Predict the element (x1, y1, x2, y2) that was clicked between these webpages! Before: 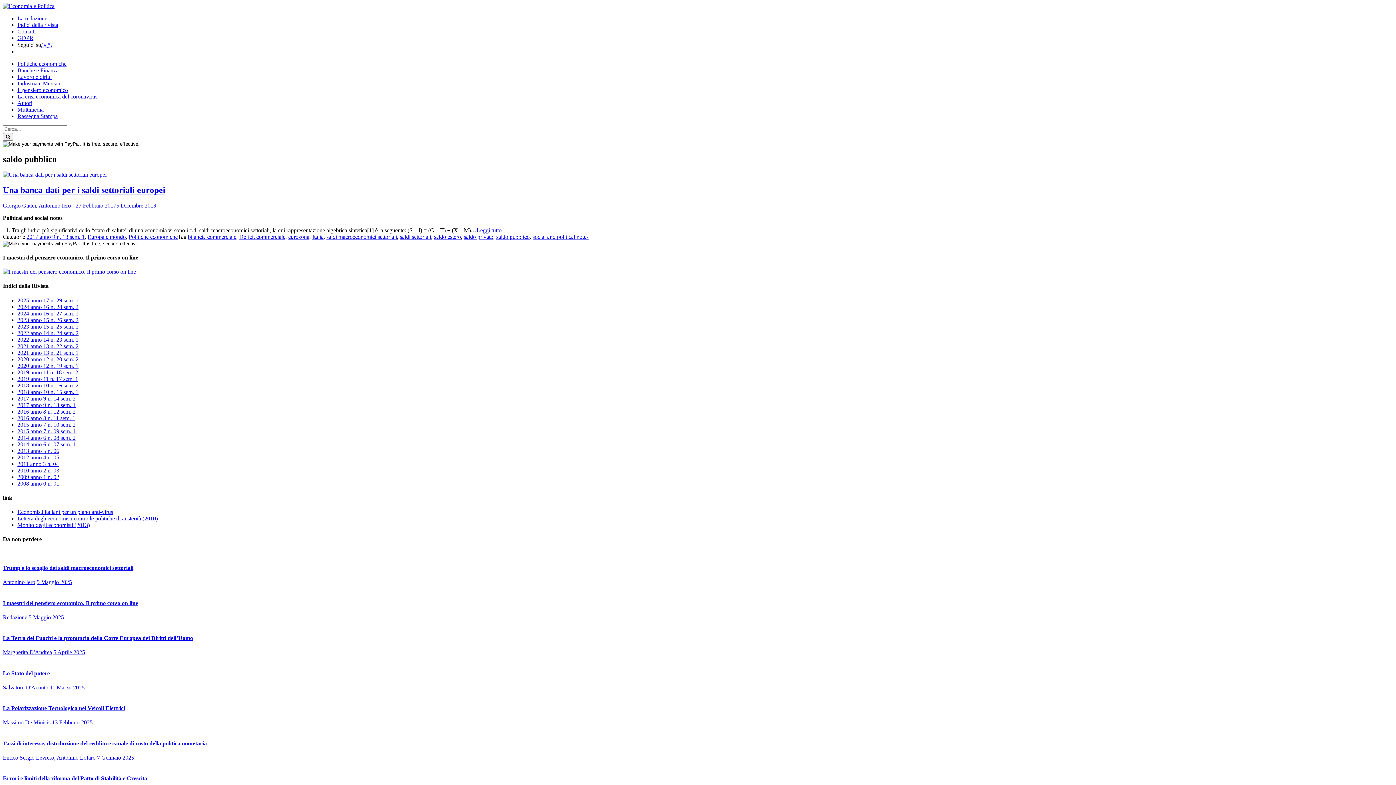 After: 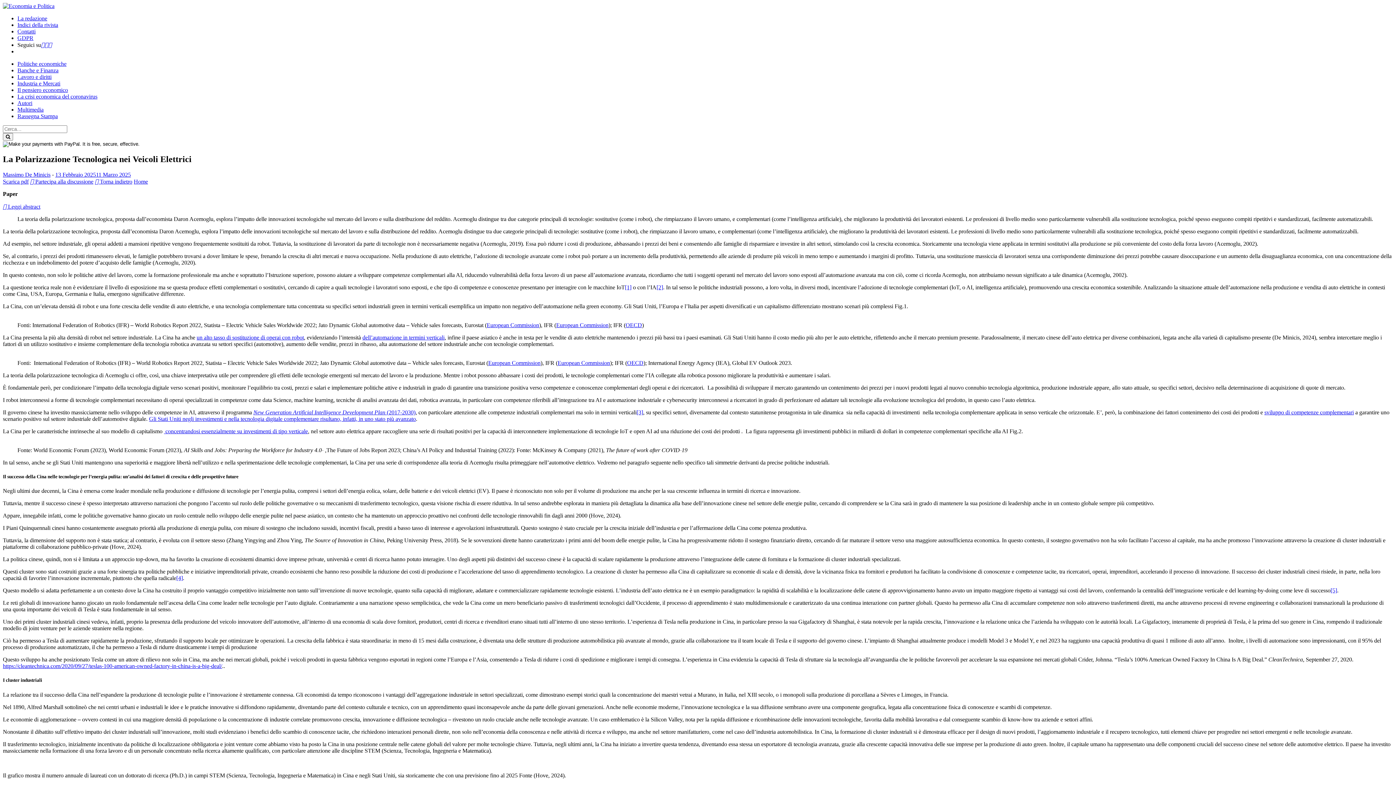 Action: bbox: (2, 705, 125, 711) label: La Polarizzazione Tecnologica nei Veicoli Elettrici